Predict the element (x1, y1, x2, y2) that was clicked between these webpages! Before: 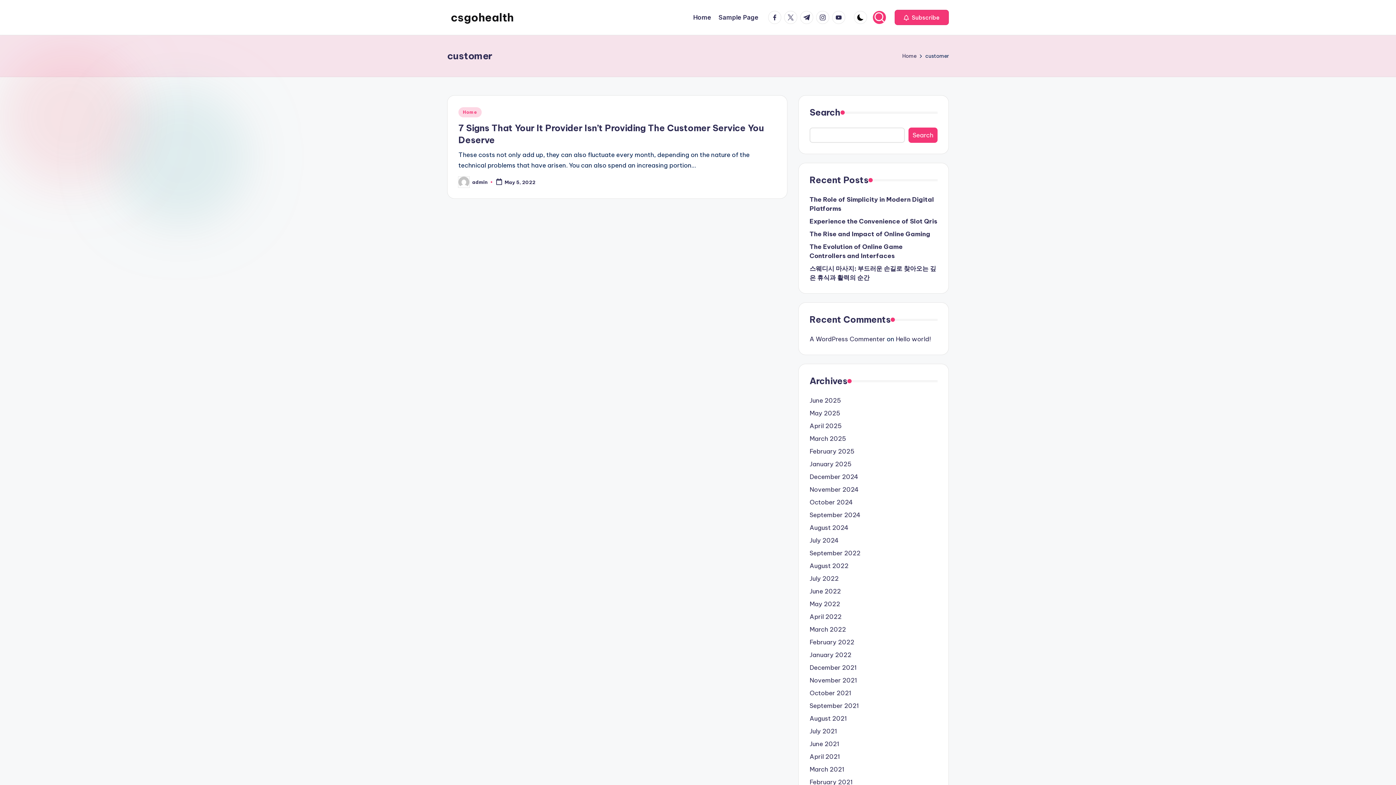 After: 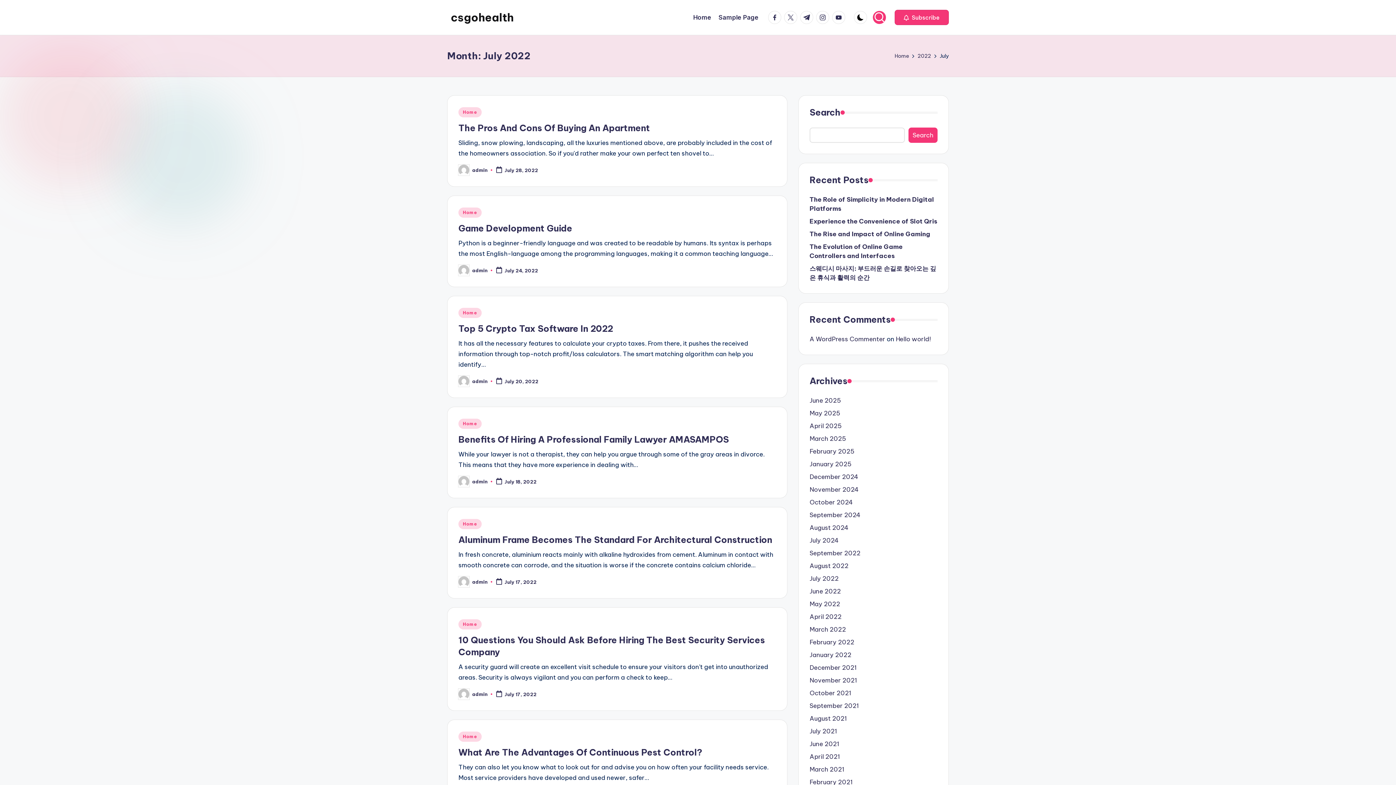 Action: bbox: (809, 574, 937, 583) label: July 2022